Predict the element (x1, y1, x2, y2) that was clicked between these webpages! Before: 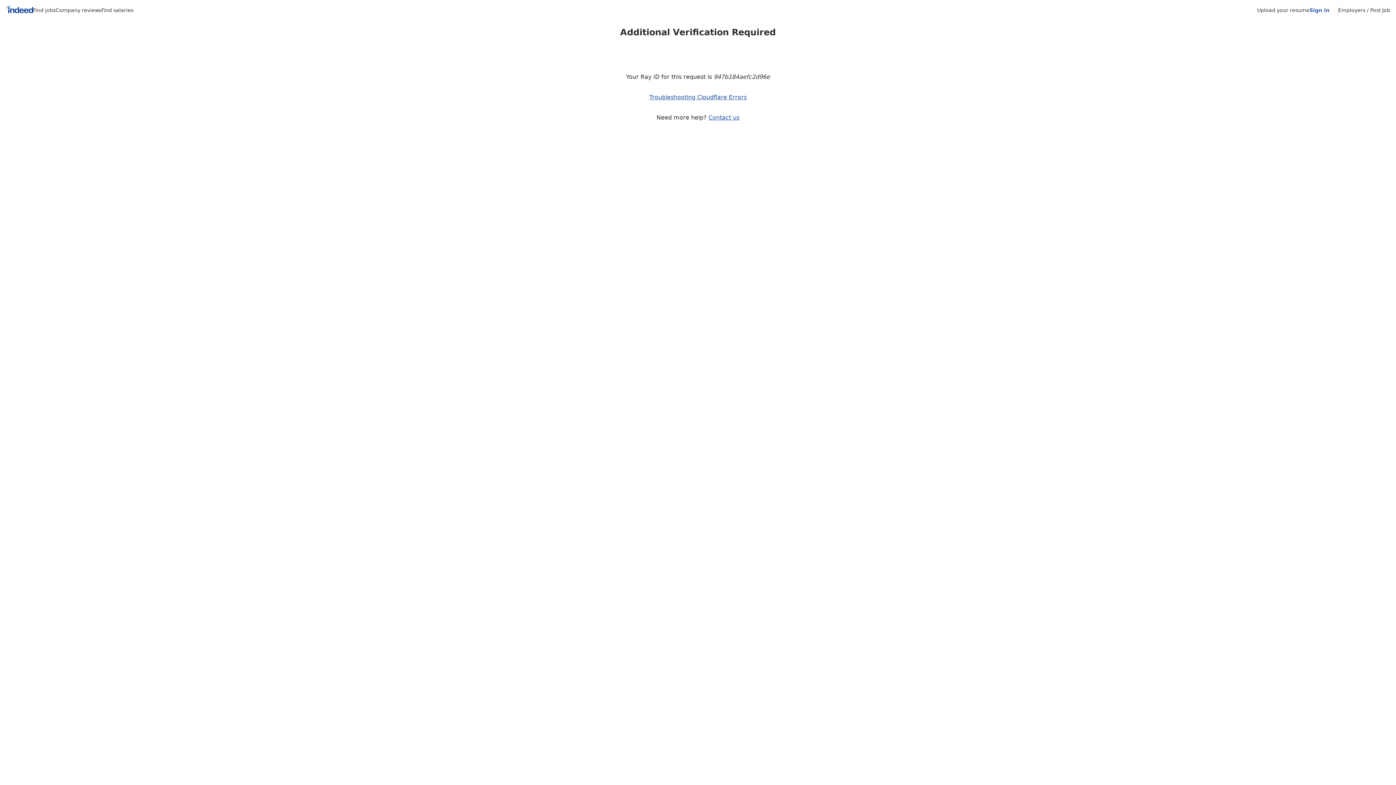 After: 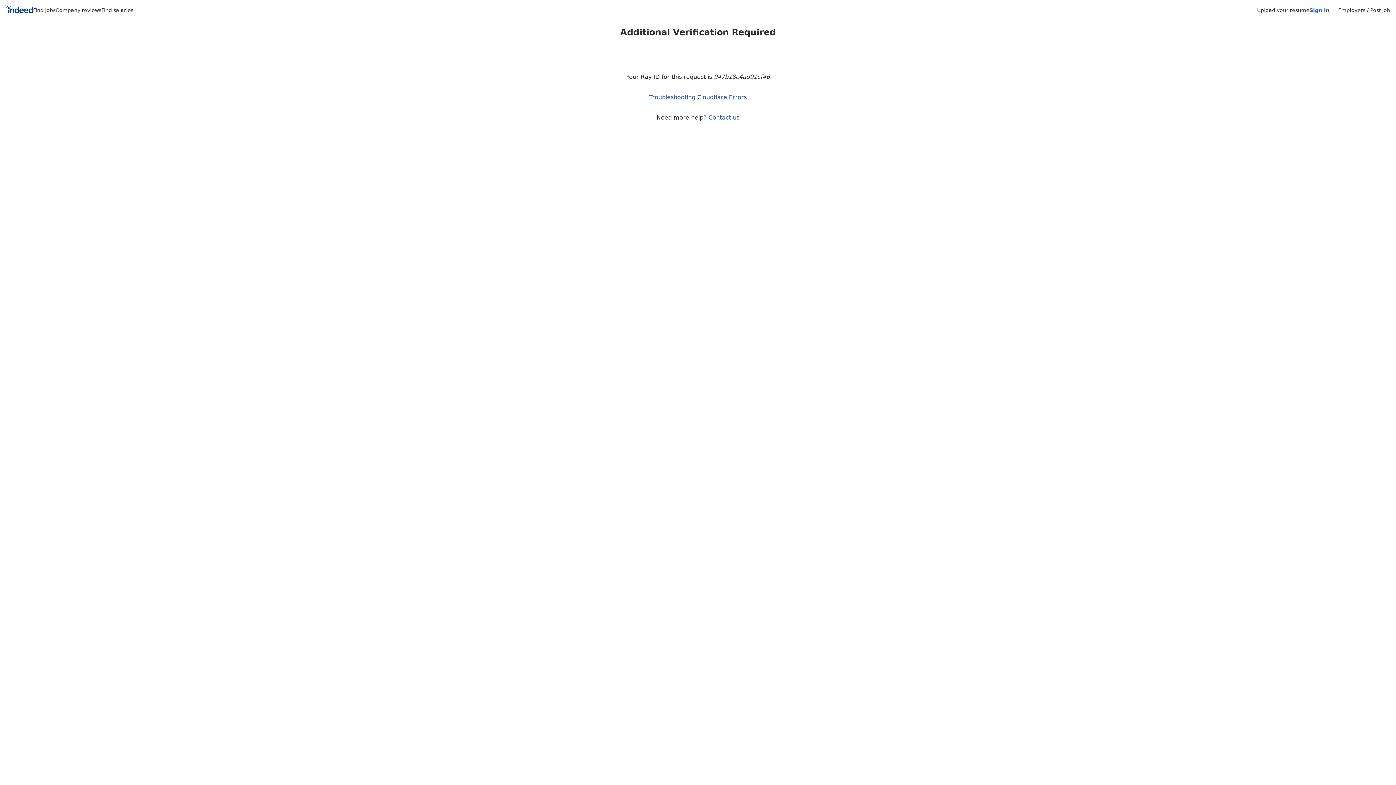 Action: bbox: (33, 7, 55, 13) label: Find jobs